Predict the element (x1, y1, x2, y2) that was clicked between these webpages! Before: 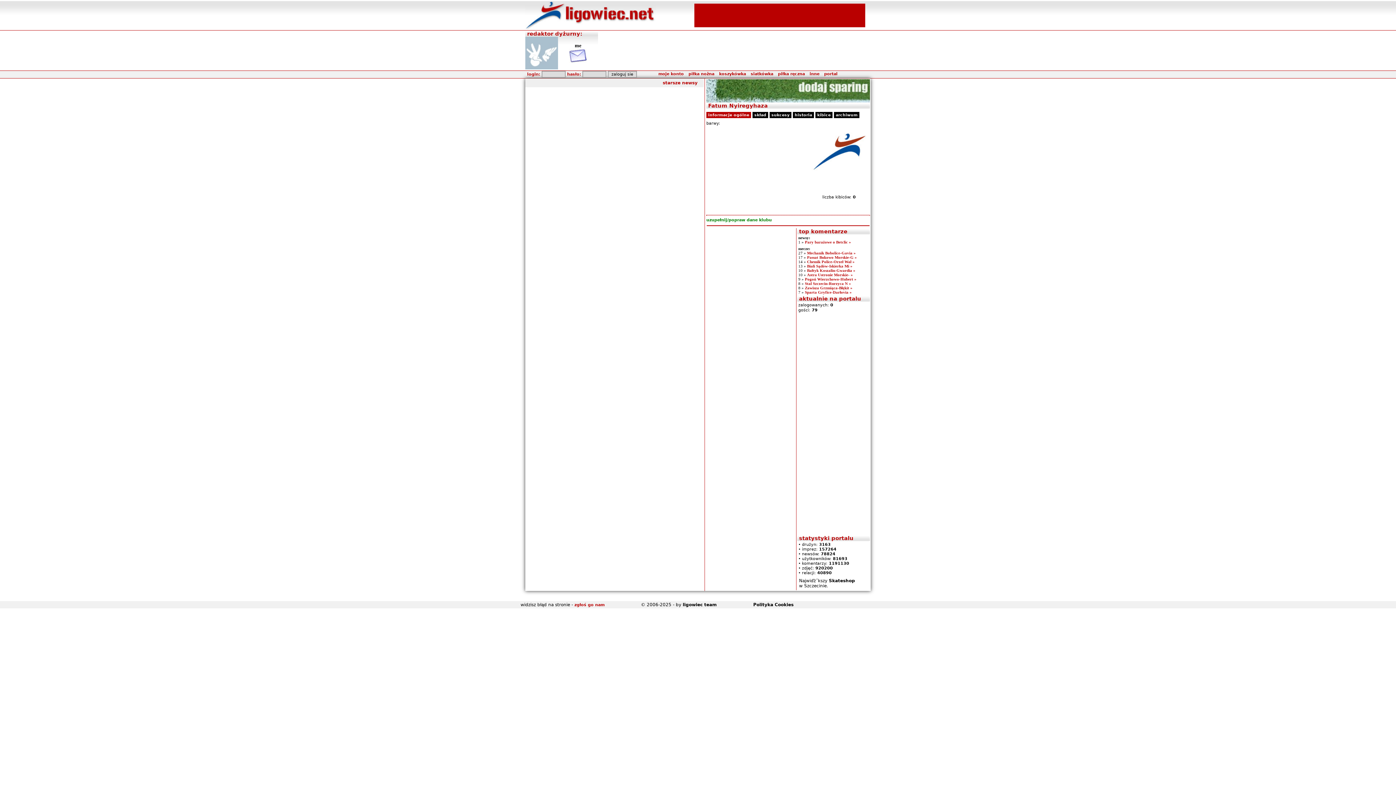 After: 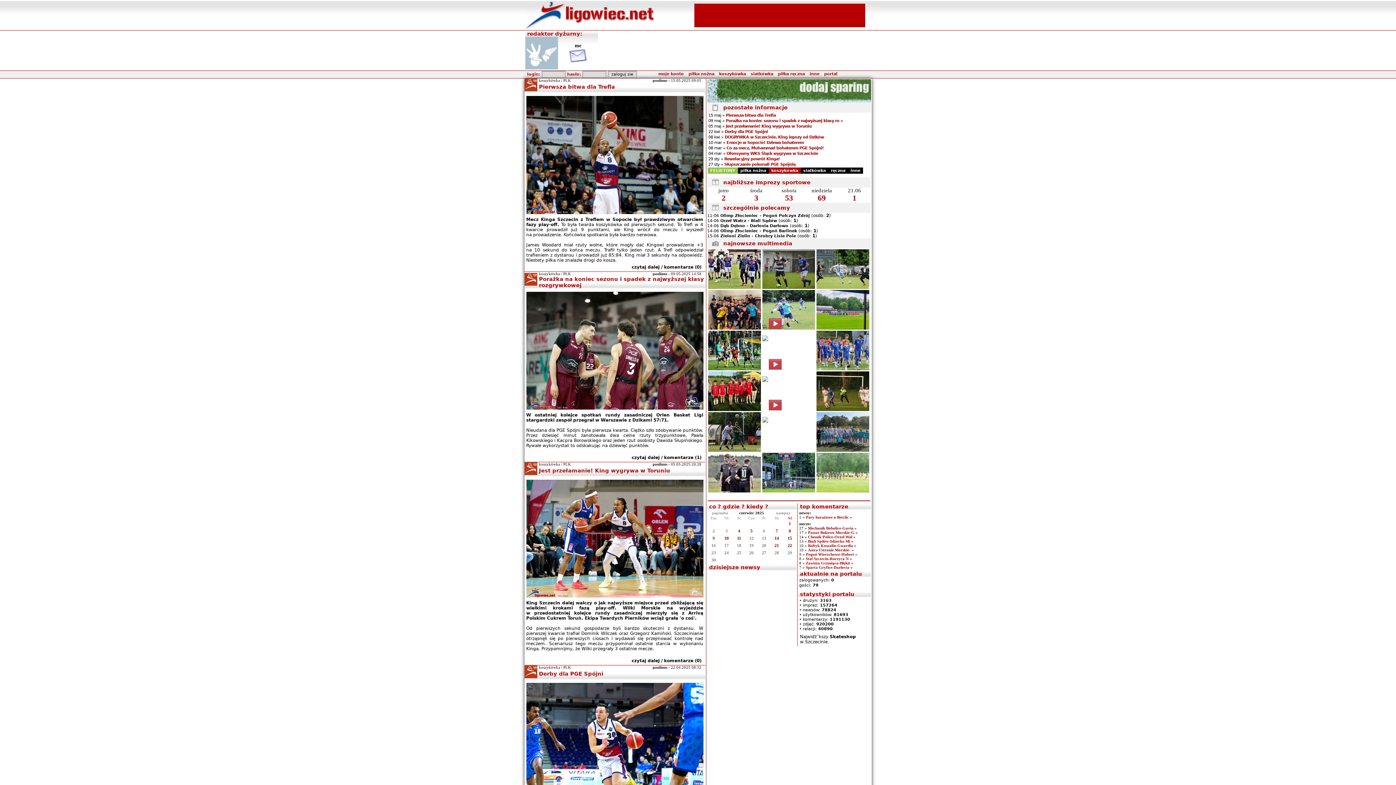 Action: label: koszykówka bbox: (719, 71, 746, 76)